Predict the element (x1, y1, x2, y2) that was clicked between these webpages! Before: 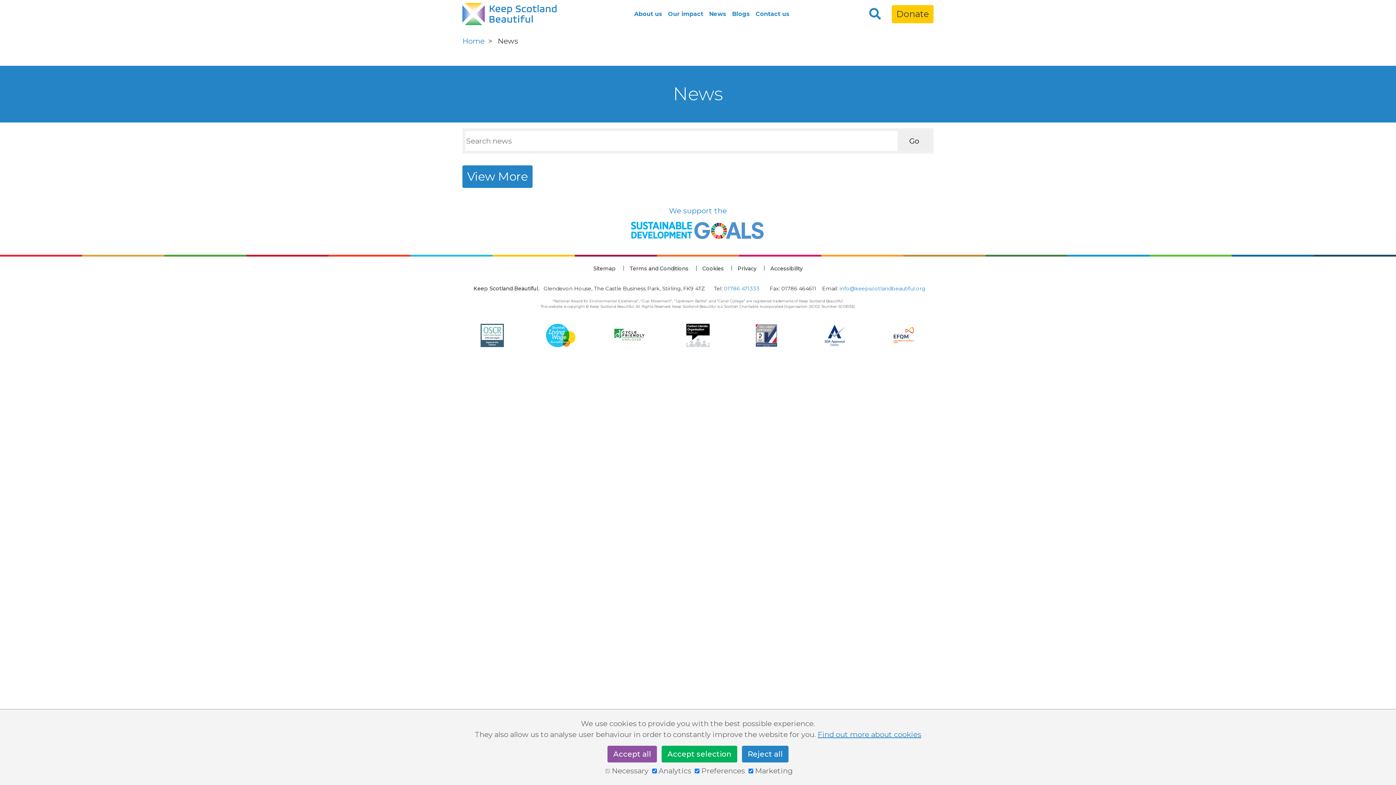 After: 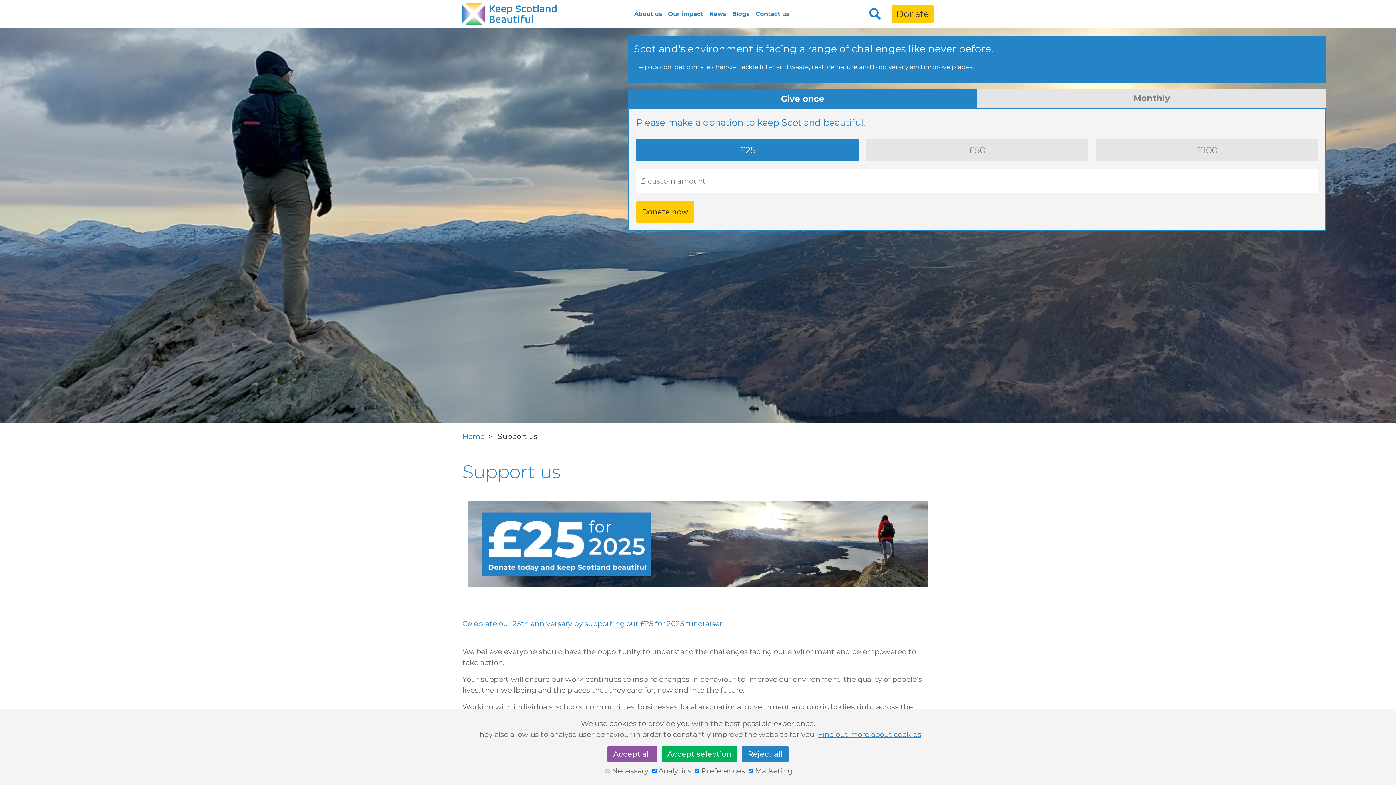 Action: bbox: (892, 4, 933, 23) label: Donate